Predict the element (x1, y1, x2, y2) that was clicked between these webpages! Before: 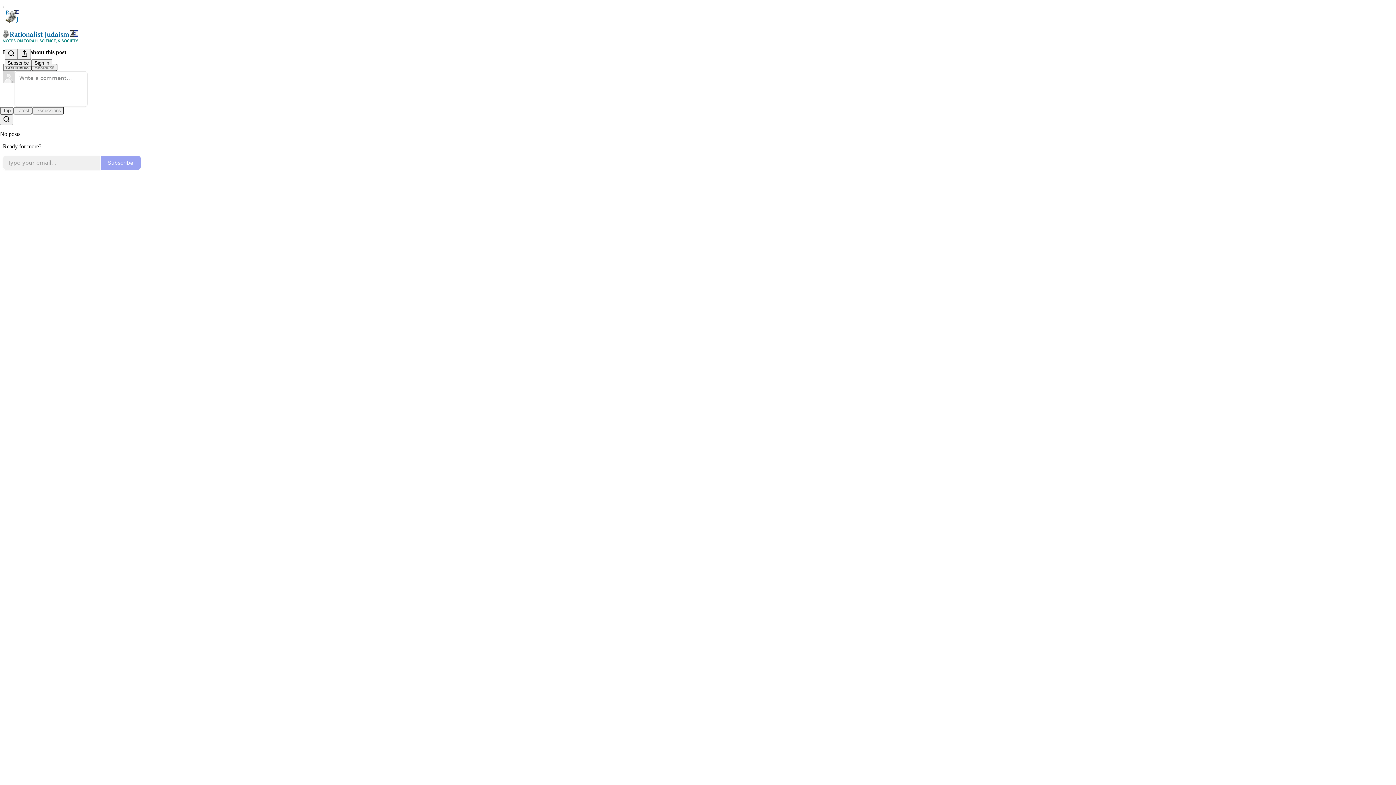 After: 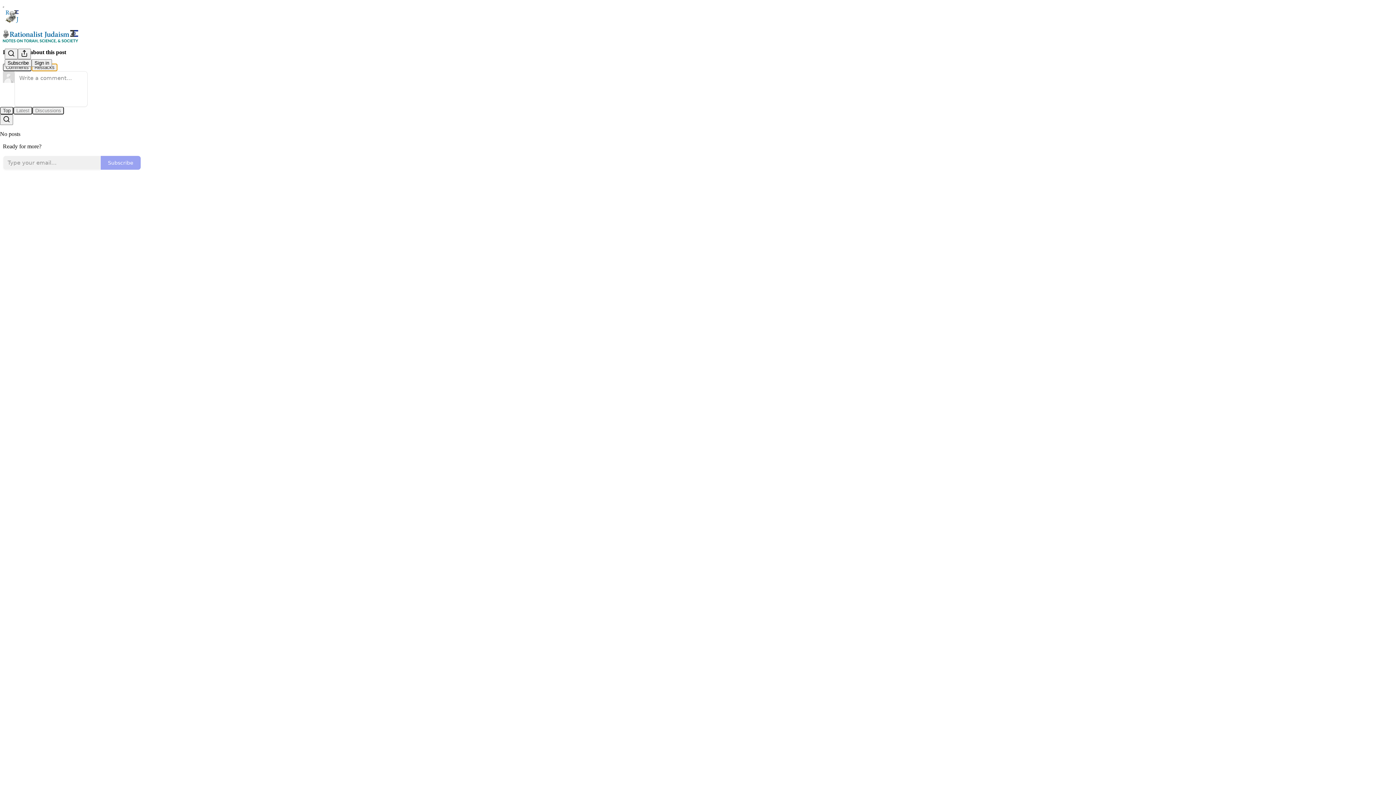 Action: bbox: (31, 63, 57, 71) label: Restacks